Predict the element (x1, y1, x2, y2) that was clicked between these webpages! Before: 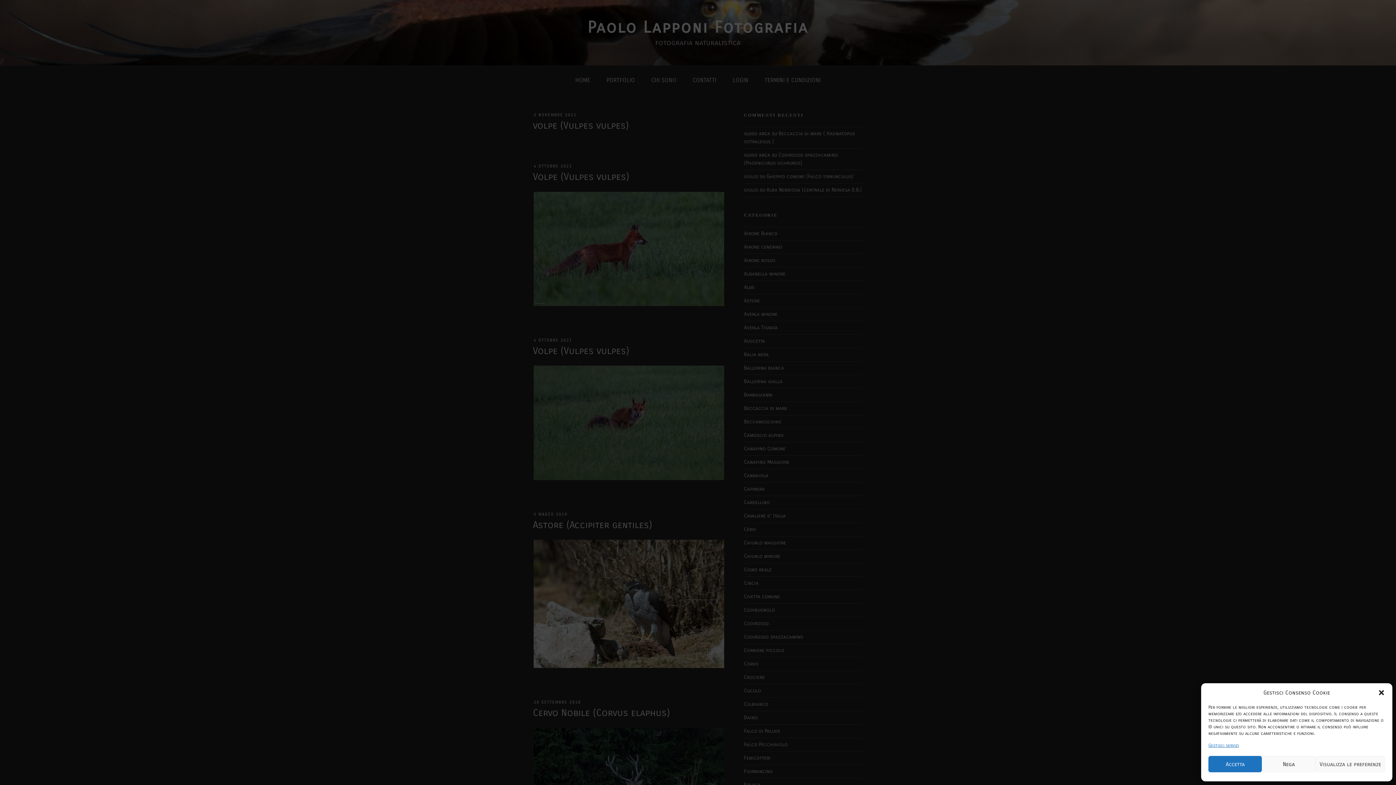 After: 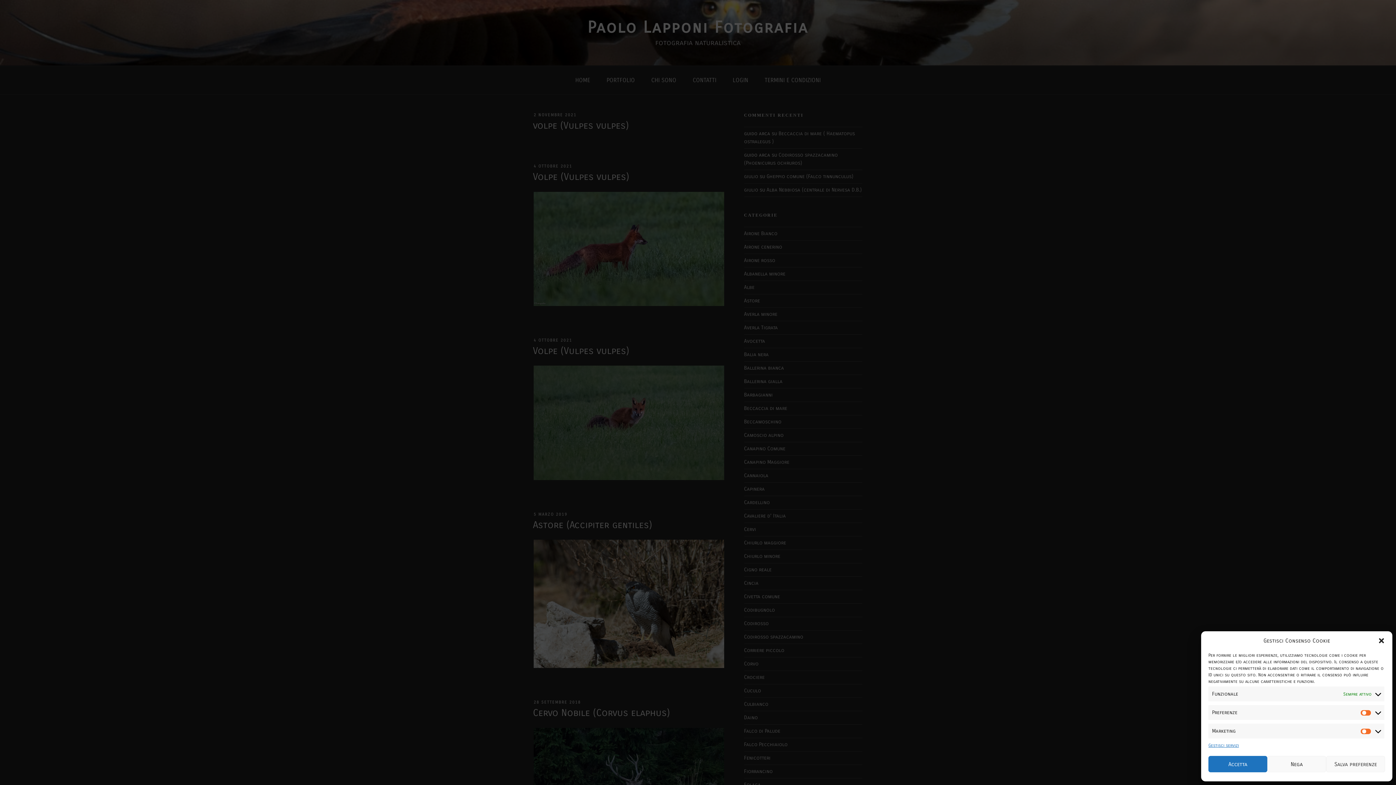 Action: label: Visualizza le preferenze bbox: (1315, 756, 1385, 772)